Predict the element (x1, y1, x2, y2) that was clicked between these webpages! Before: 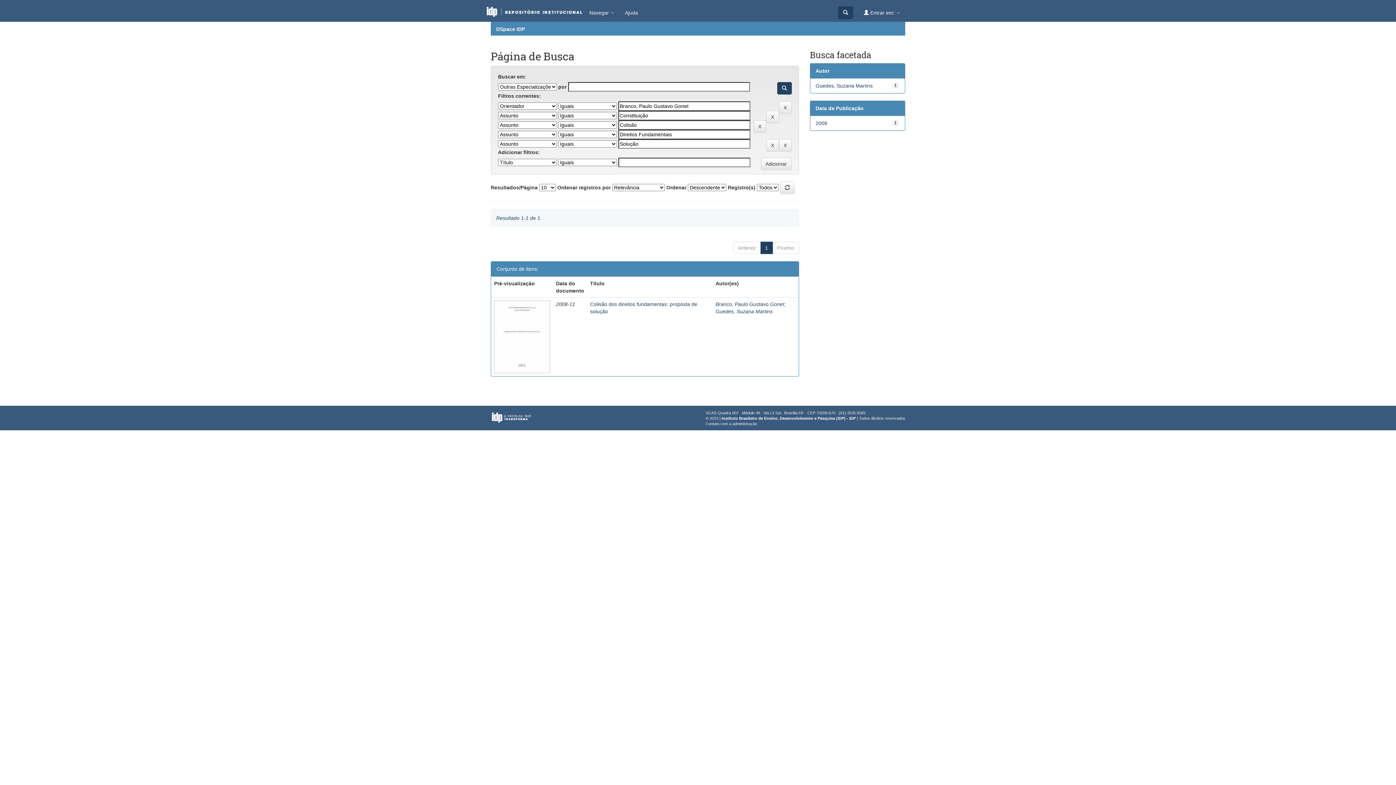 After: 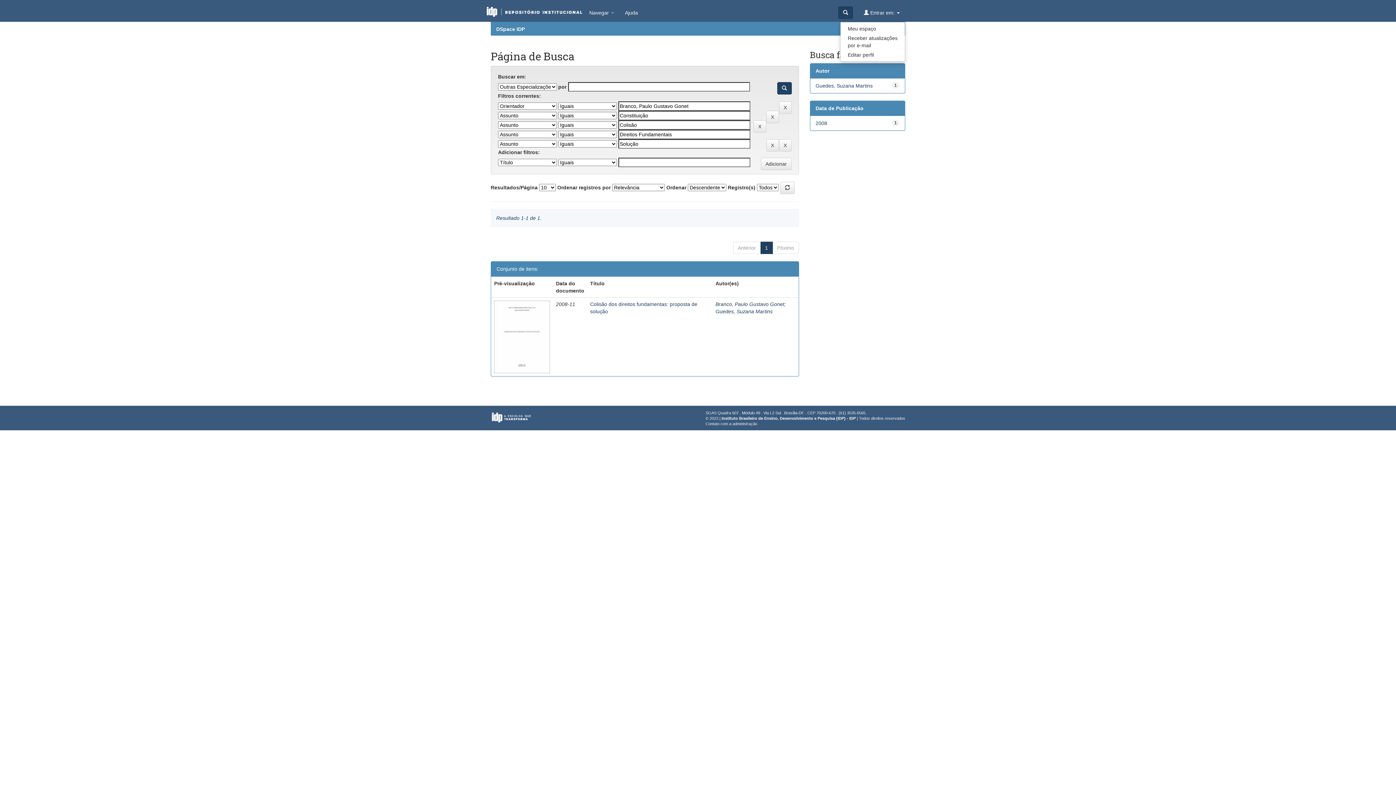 Action: label:  Entrar em:  bbox: (858, 3, 905, 21)